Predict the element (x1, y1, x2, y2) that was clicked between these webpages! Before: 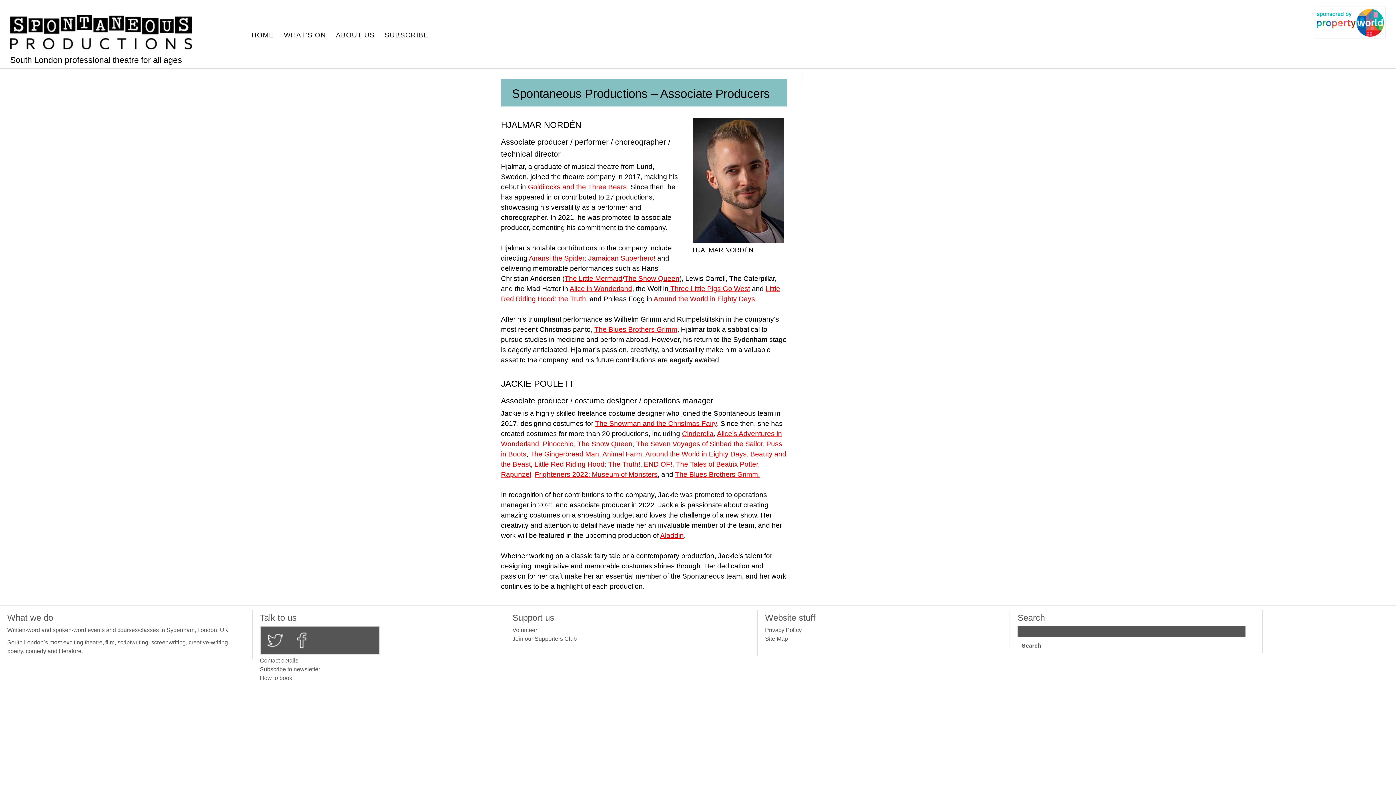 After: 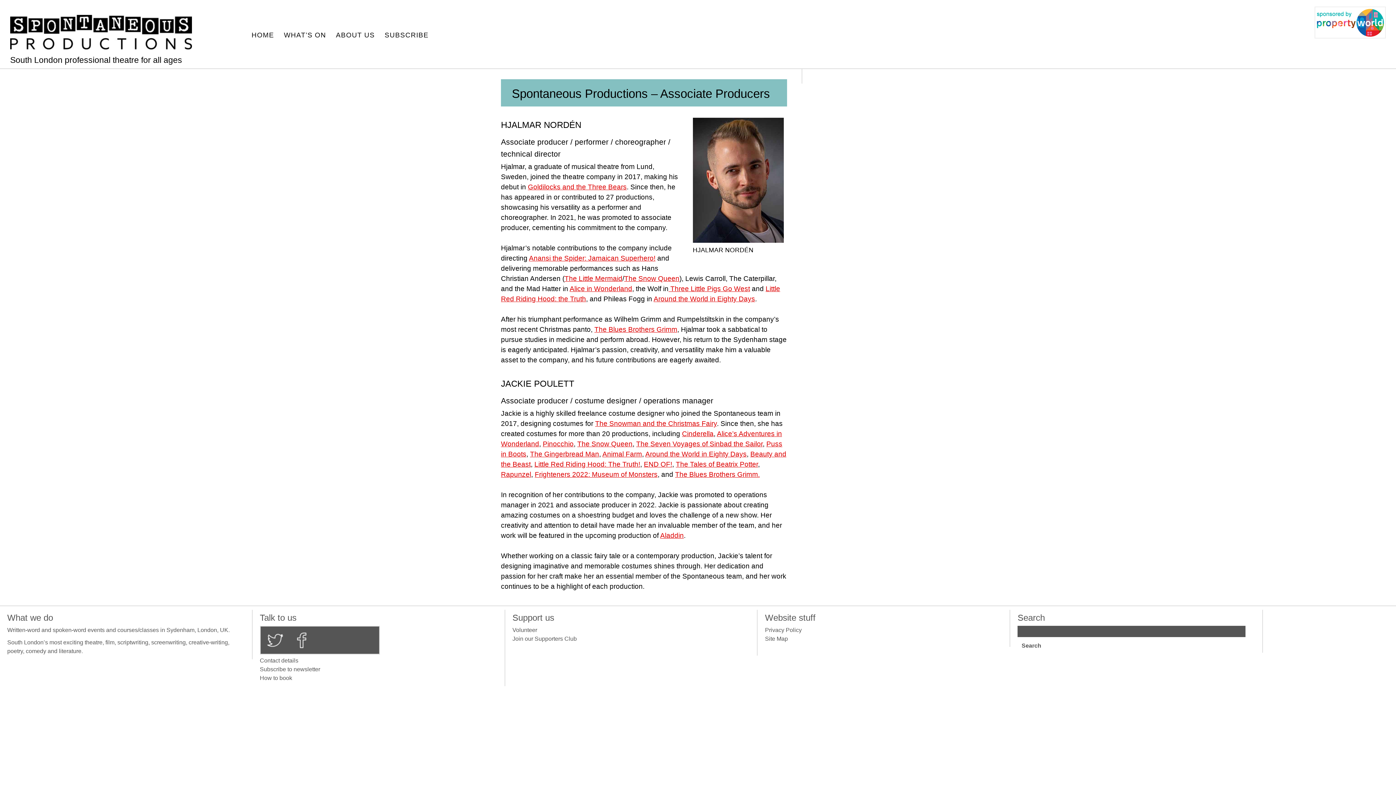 Action: bbox: (287, 626, 315, 654)